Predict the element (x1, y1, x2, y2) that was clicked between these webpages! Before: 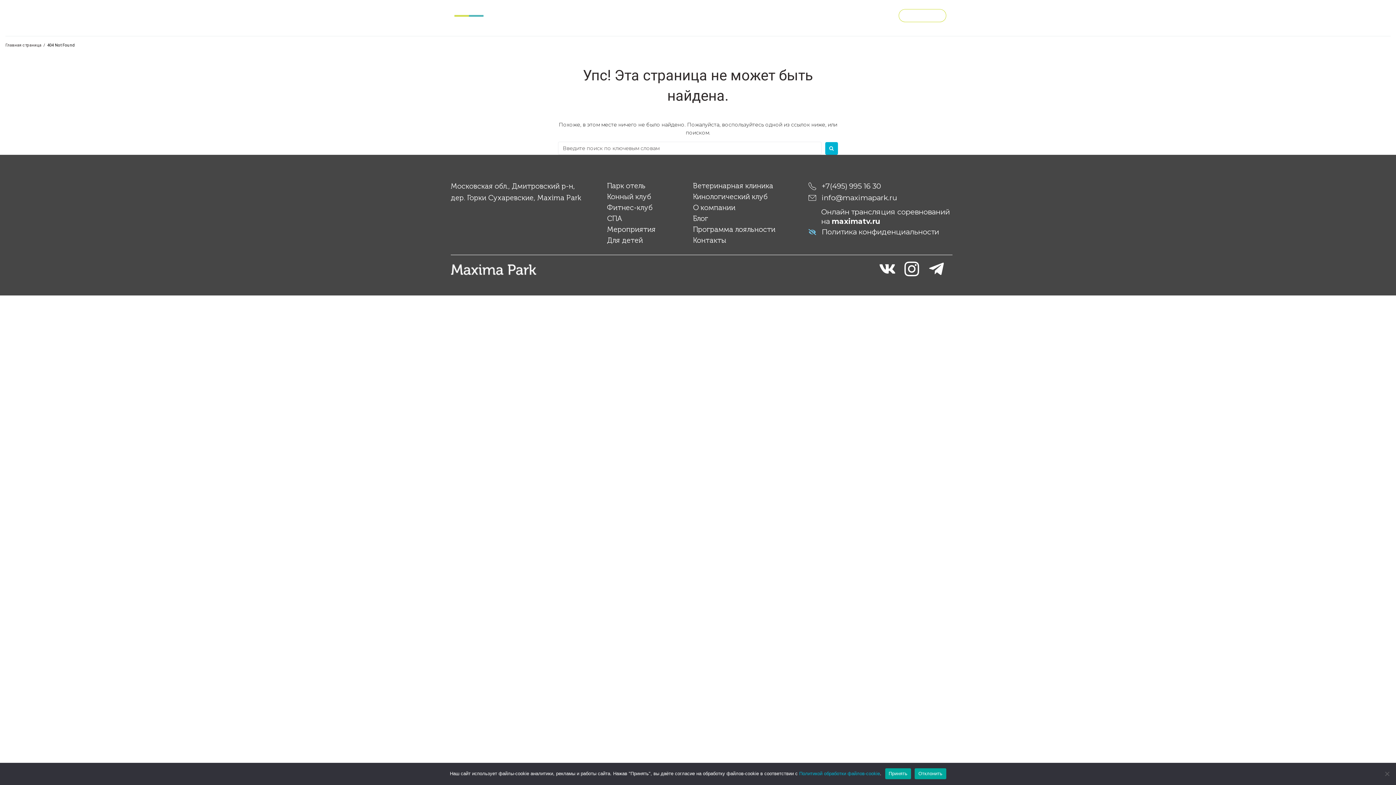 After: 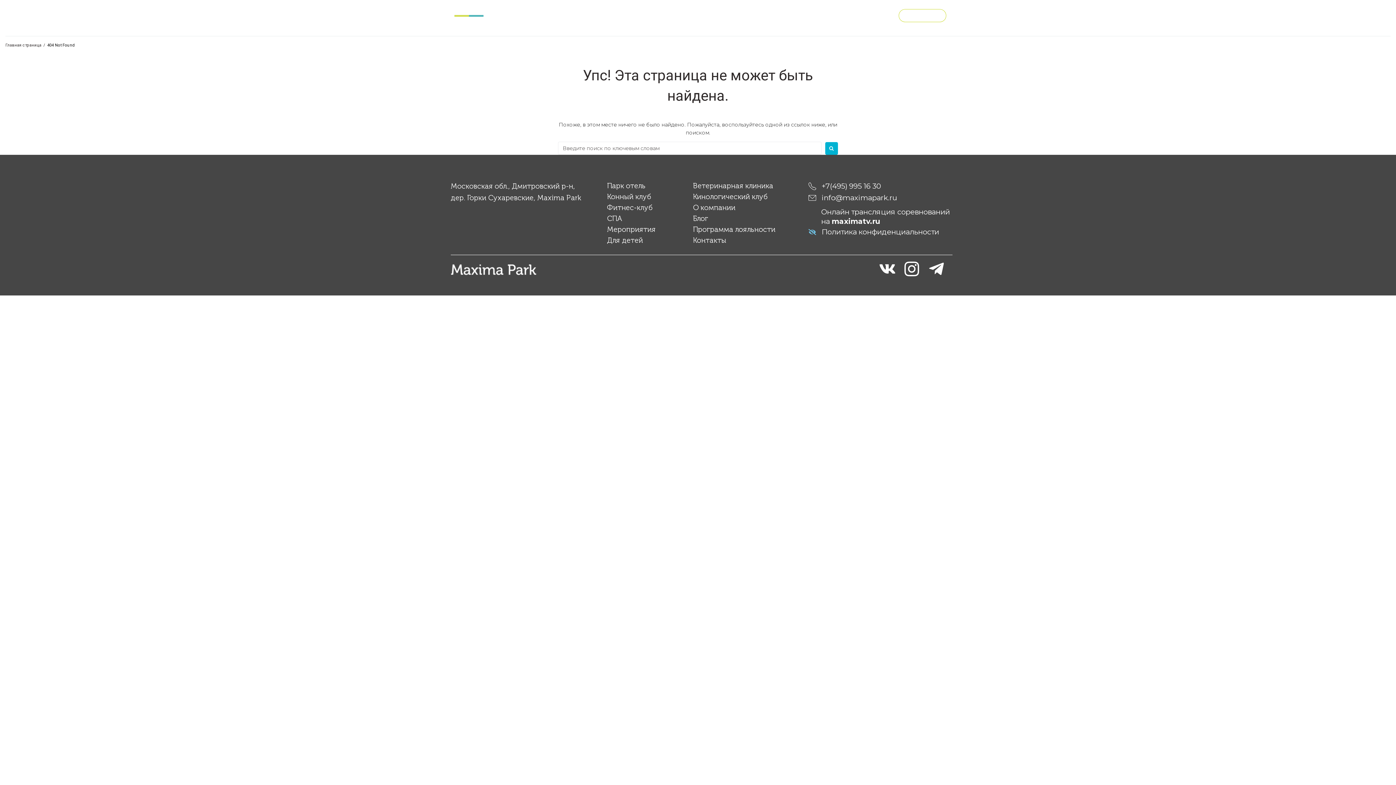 Action: bbox: (885, 768, 911, 779) label: Принять